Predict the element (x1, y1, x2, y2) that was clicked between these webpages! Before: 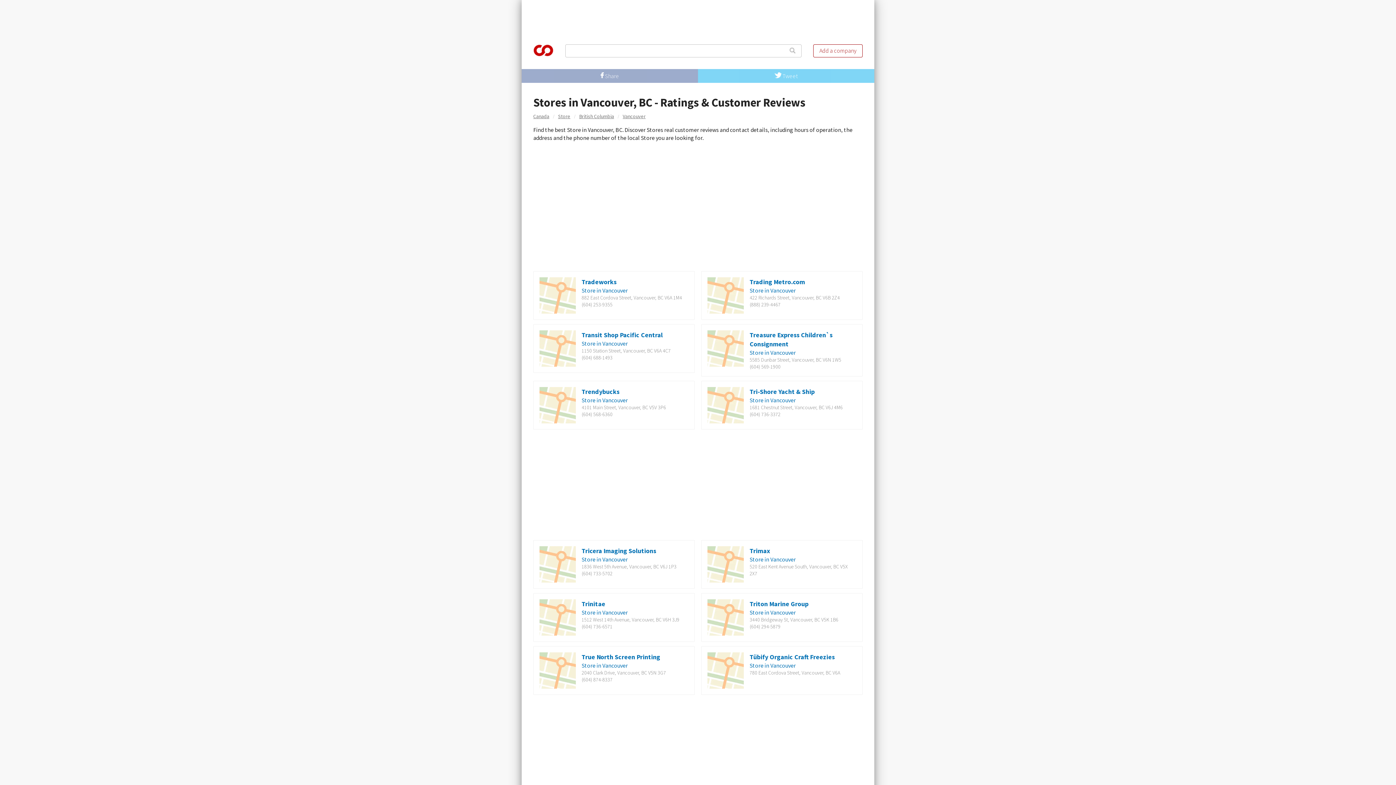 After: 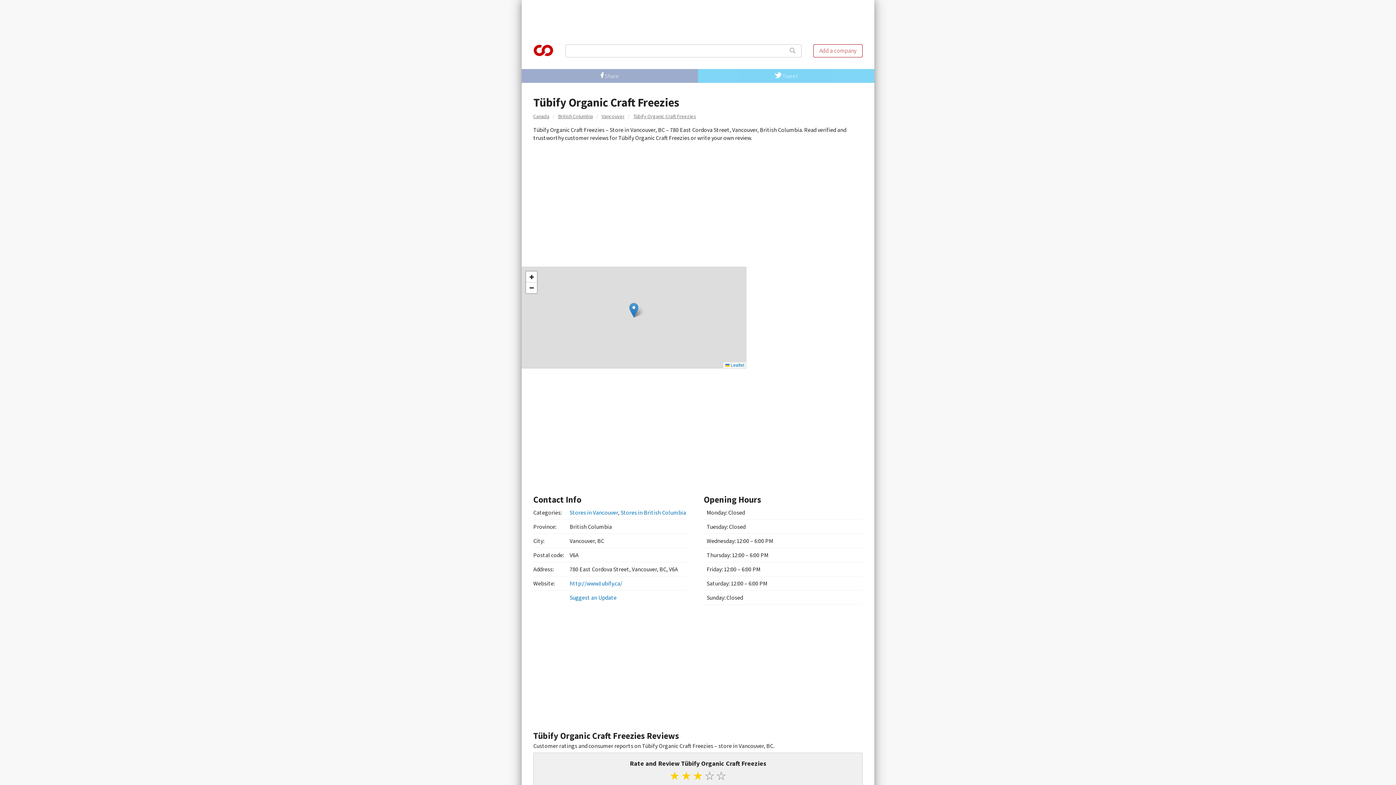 Action: bbox: (707, 652, 744, 689)